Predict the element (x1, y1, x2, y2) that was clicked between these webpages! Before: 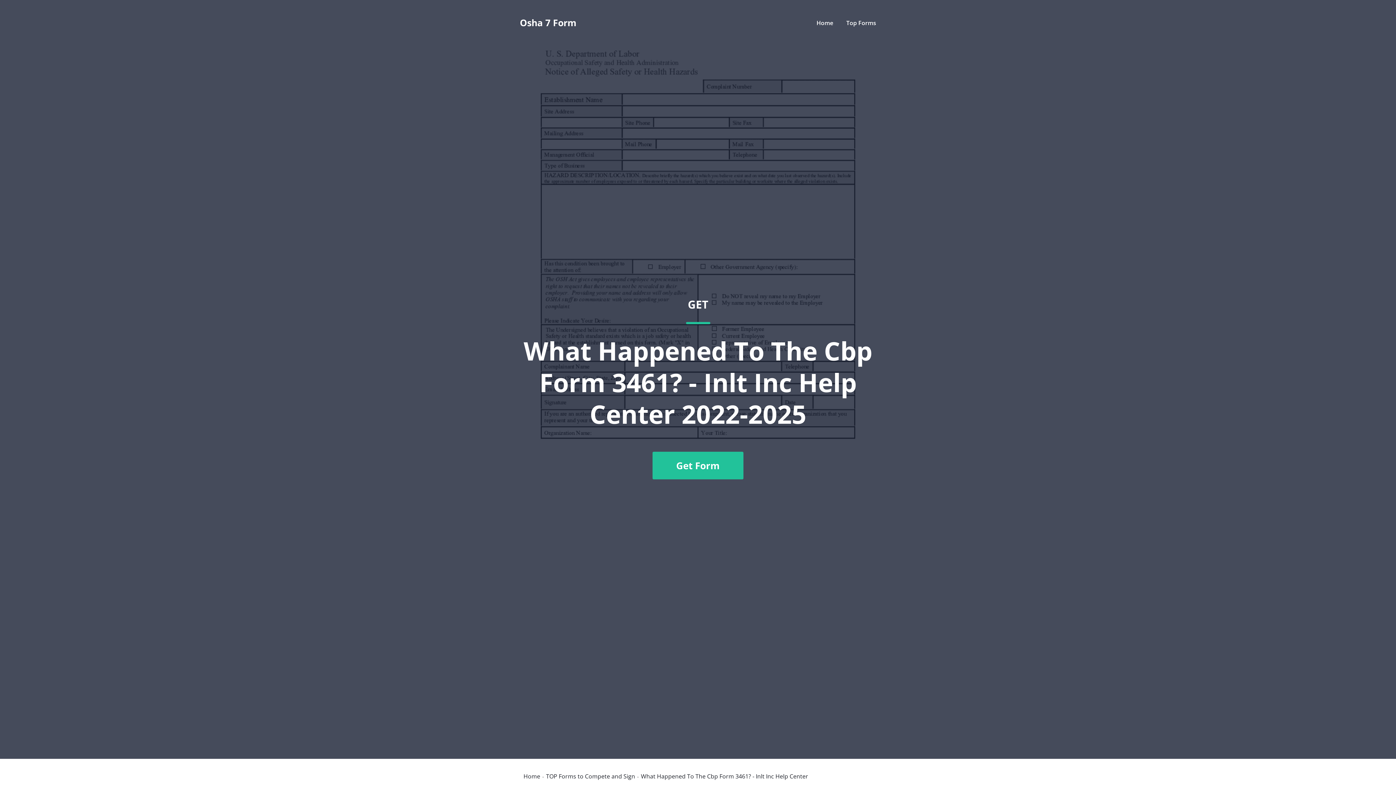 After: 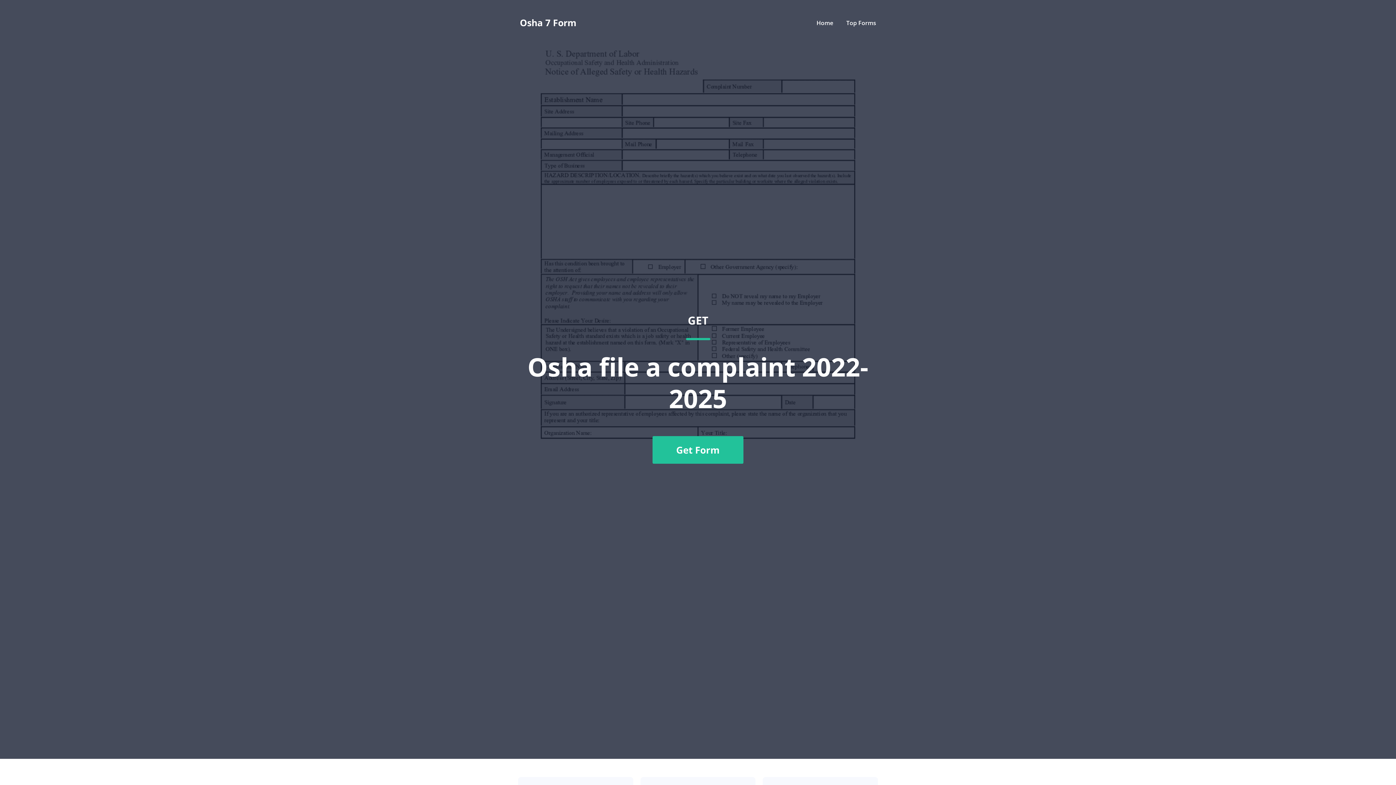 Action: bbox: (523, 773, 540, 779) label: Home